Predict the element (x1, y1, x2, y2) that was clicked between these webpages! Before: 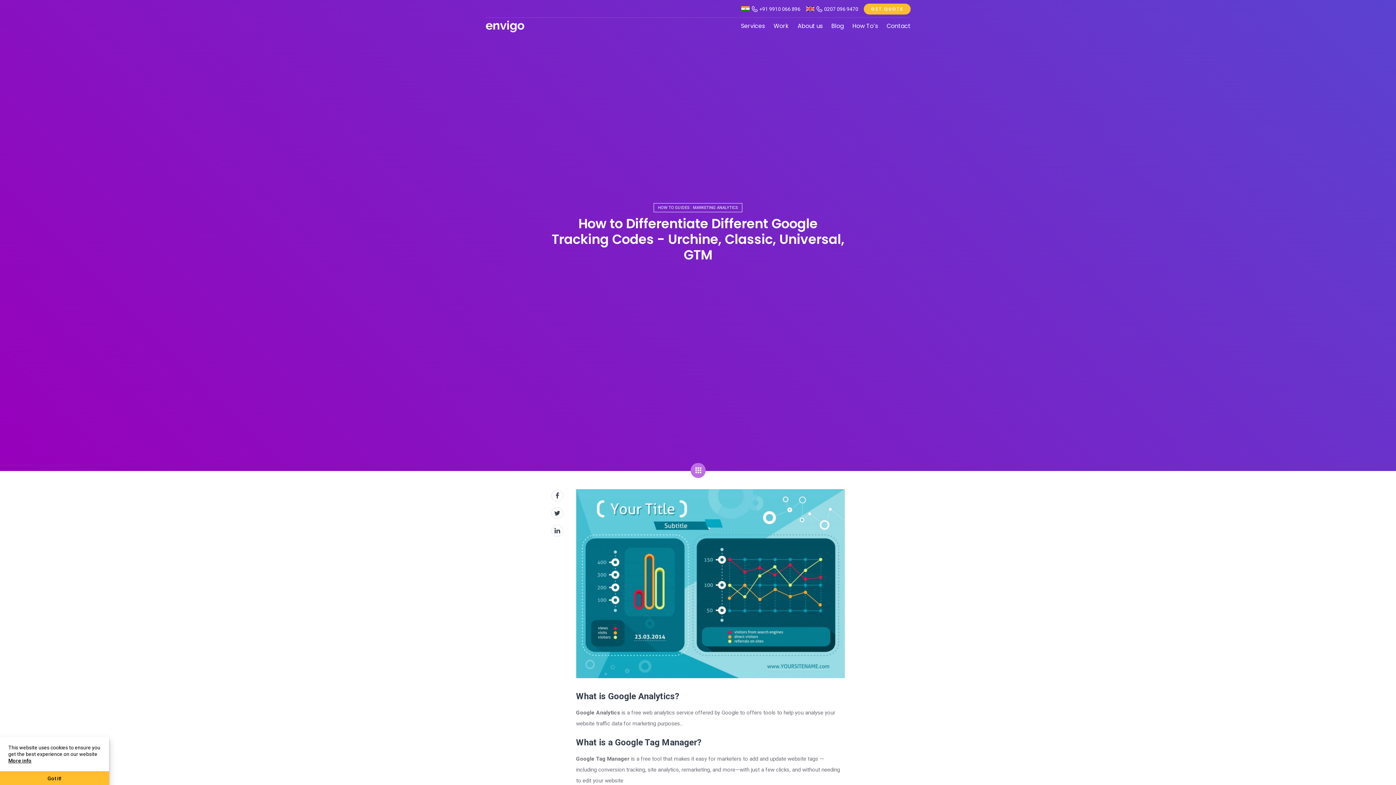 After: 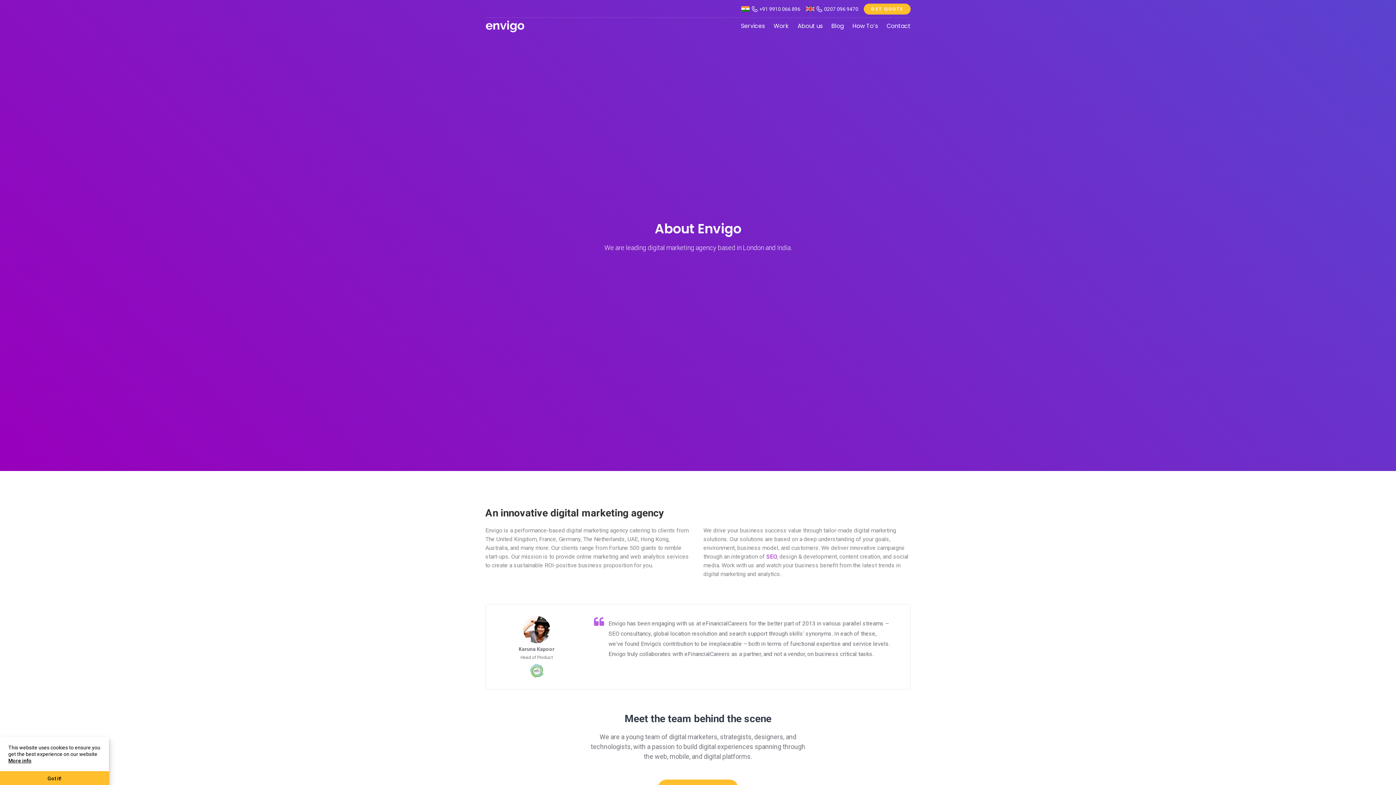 Action: bbox: (797, 21, 822, 30) label: About us